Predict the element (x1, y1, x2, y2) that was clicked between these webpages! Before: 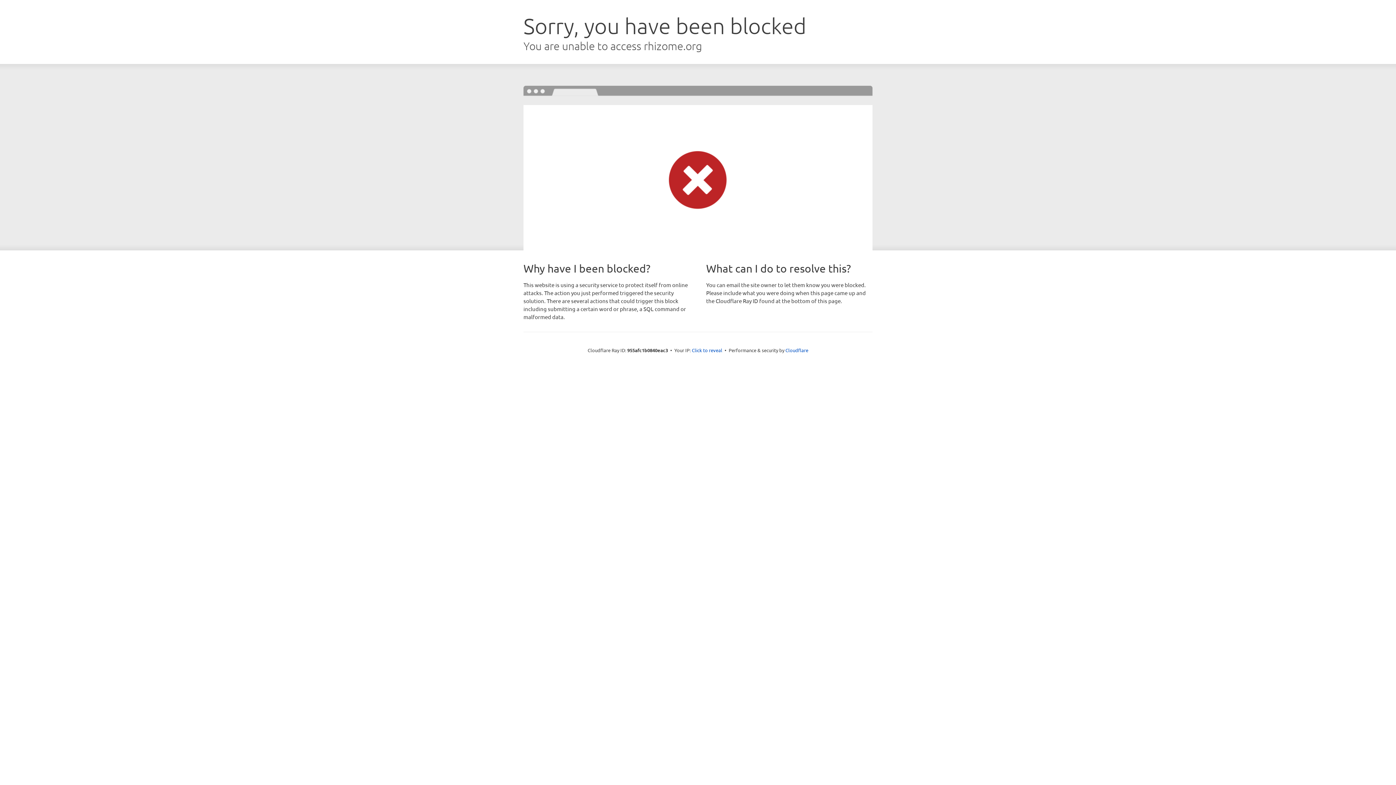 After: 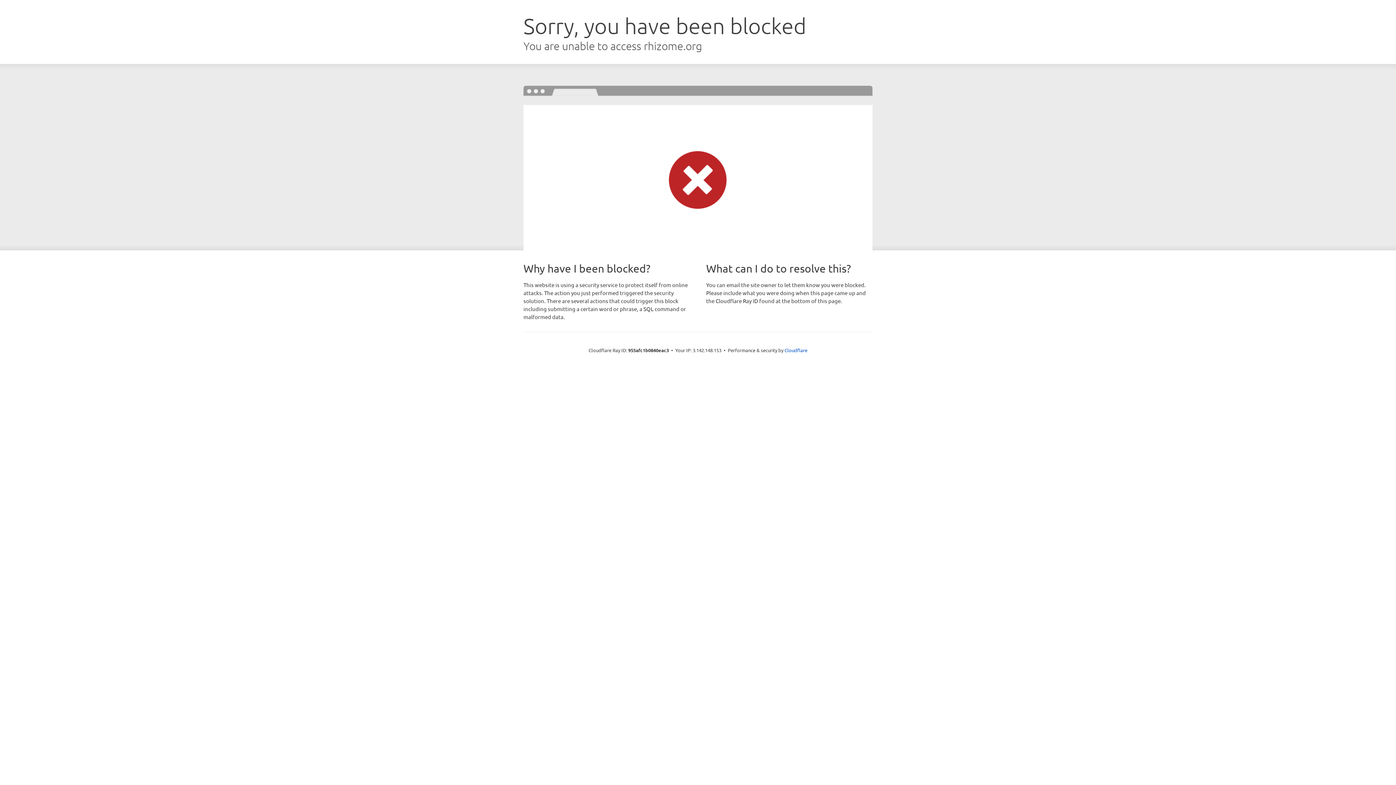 Action: label: Click to reveal bbox: (692, 346, 722, 353)